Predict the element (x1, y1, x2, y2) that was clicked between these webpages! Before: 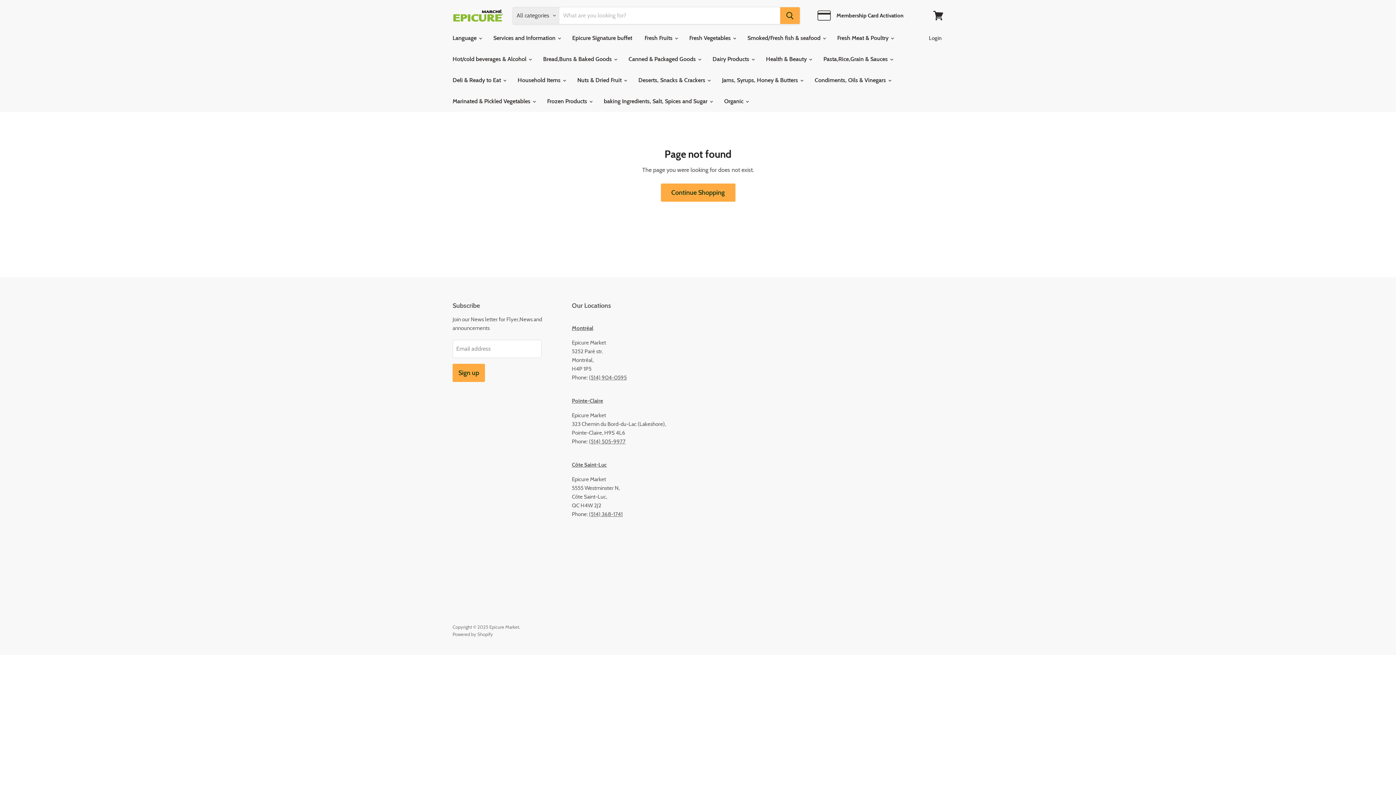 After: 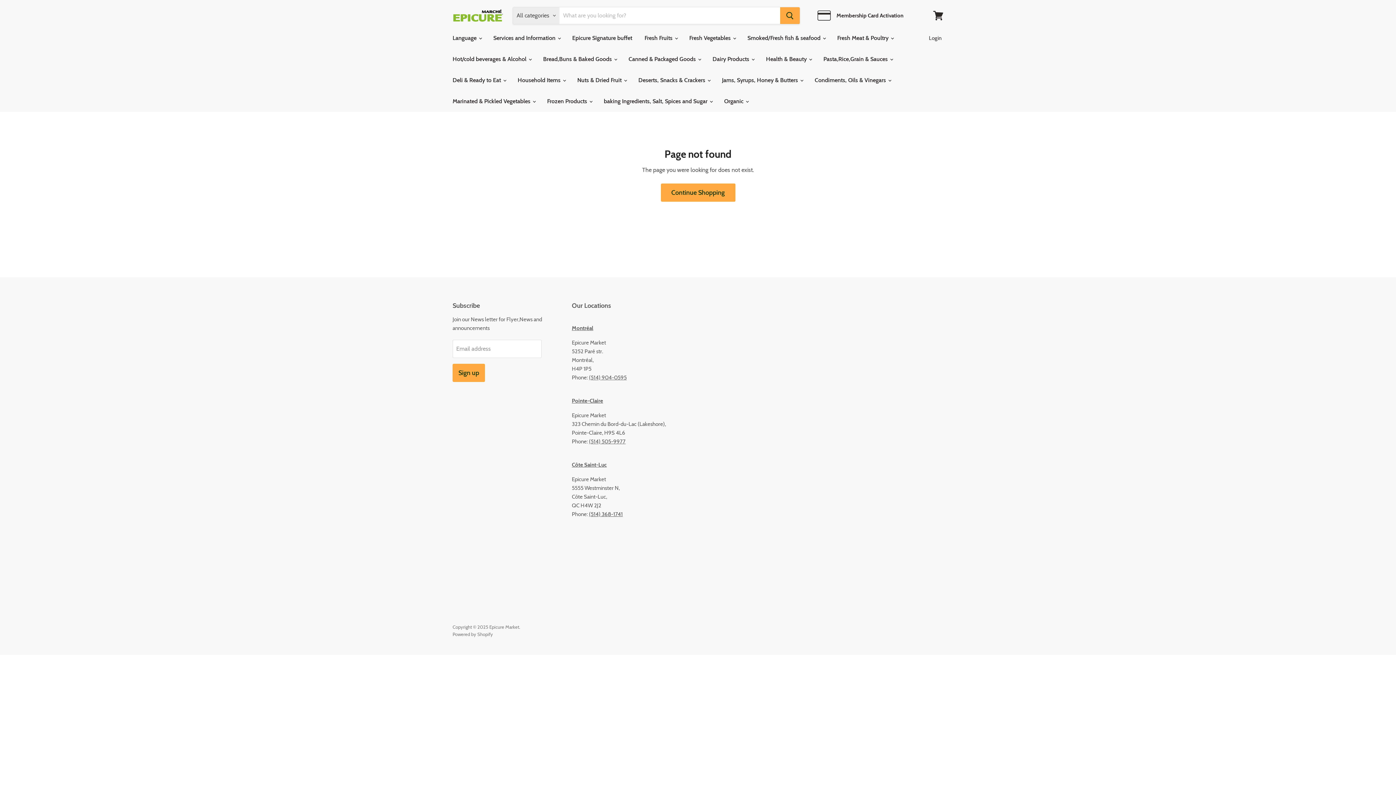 Action: bbox: (589, 511, 622, 517) label: (514) 368-1741